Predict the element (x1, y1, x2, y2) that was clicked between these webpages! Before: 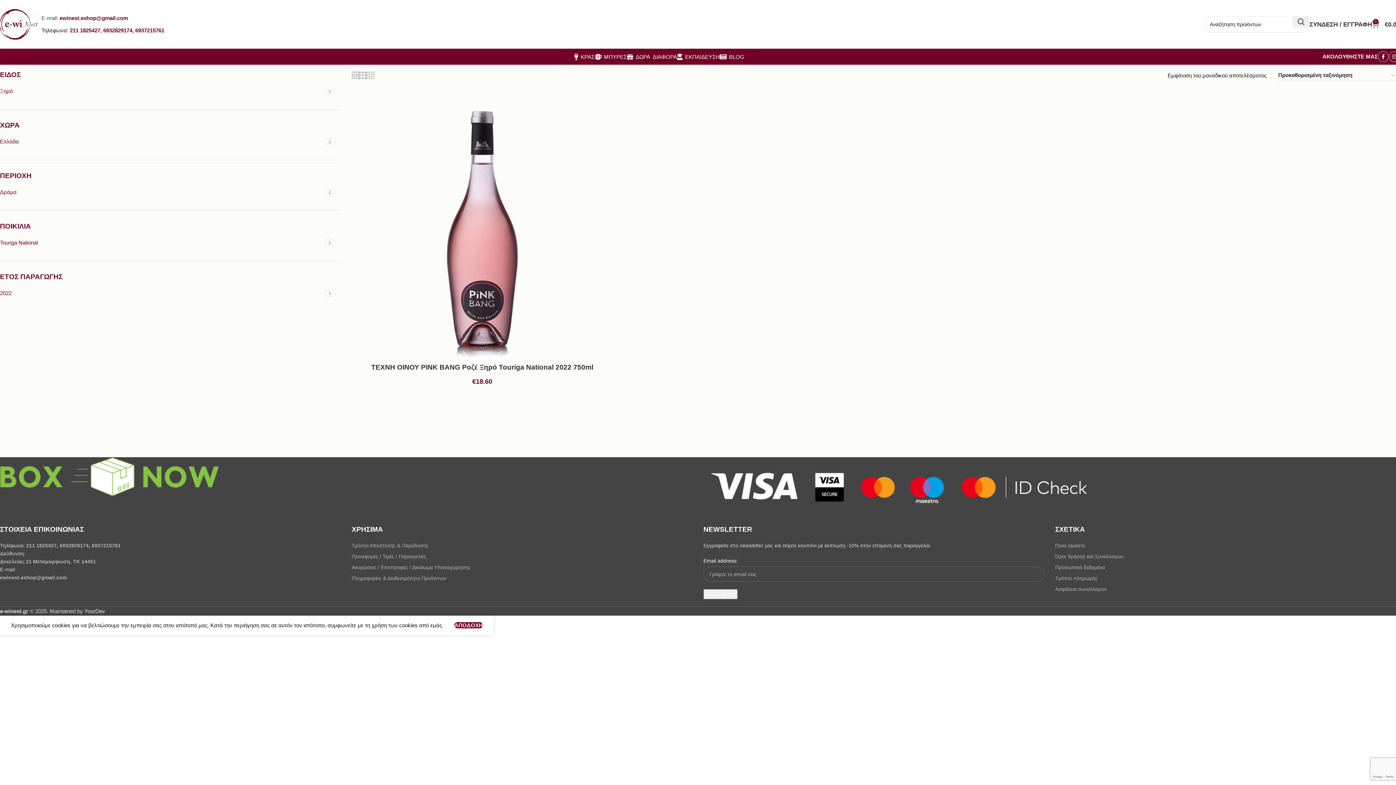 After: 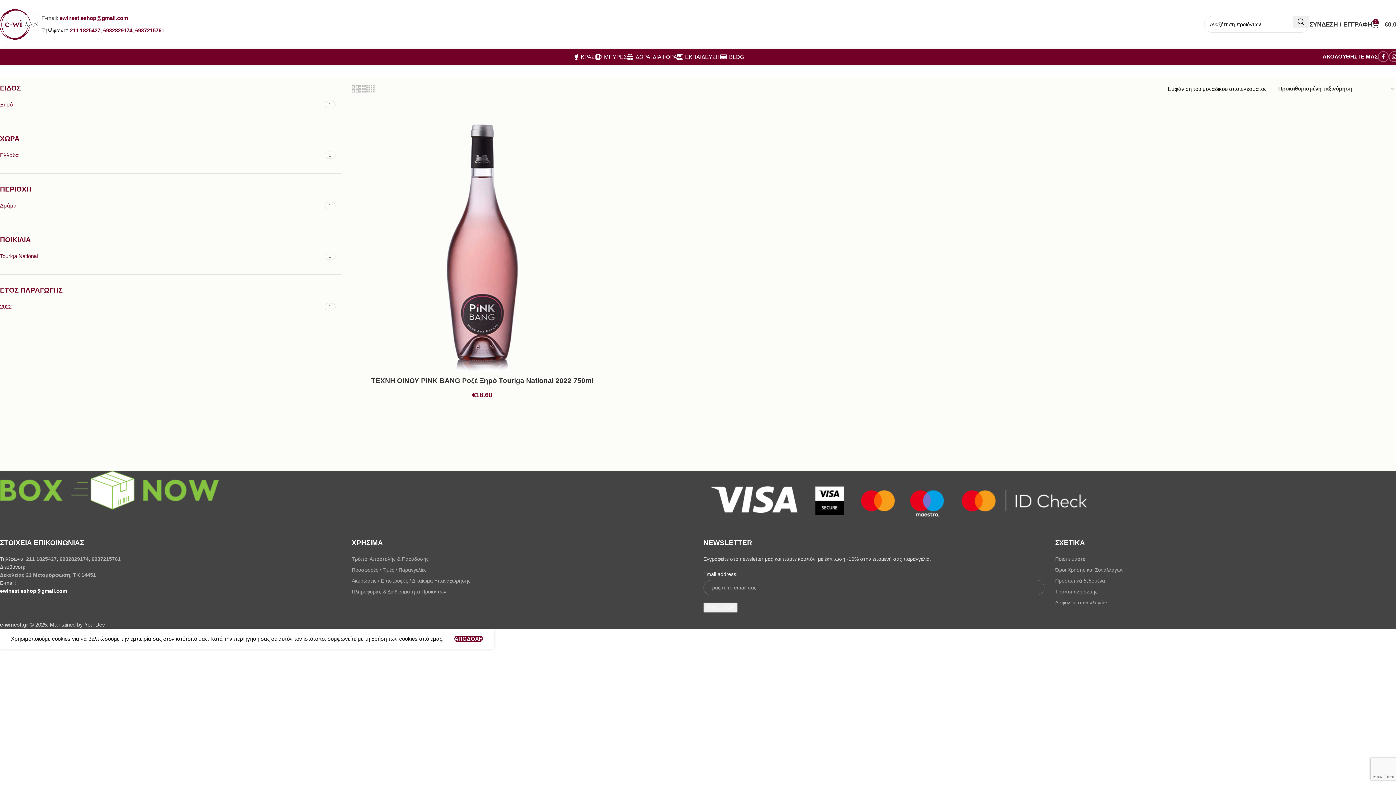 Action: label: ewinest.eshop@gmail.com bbox: (0, 574, 66, 580)